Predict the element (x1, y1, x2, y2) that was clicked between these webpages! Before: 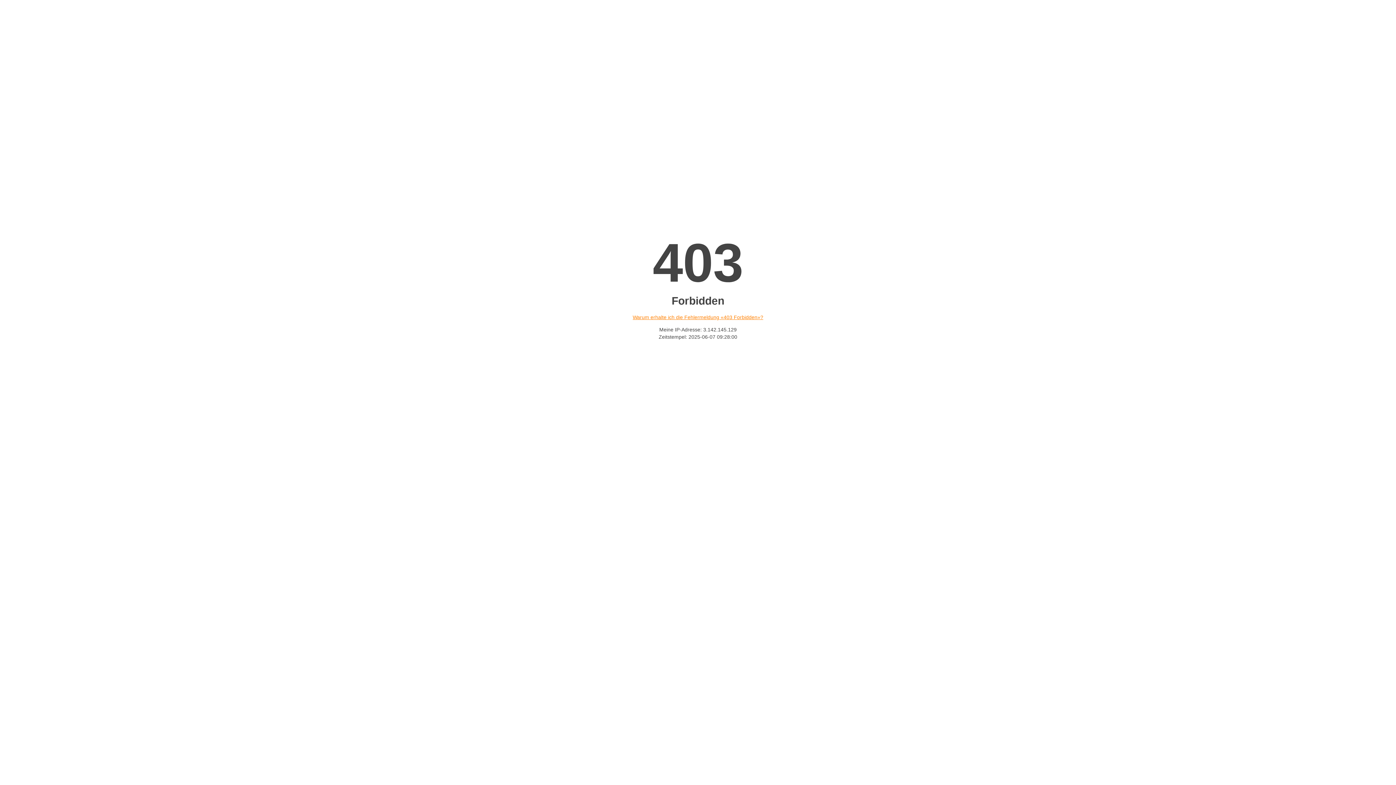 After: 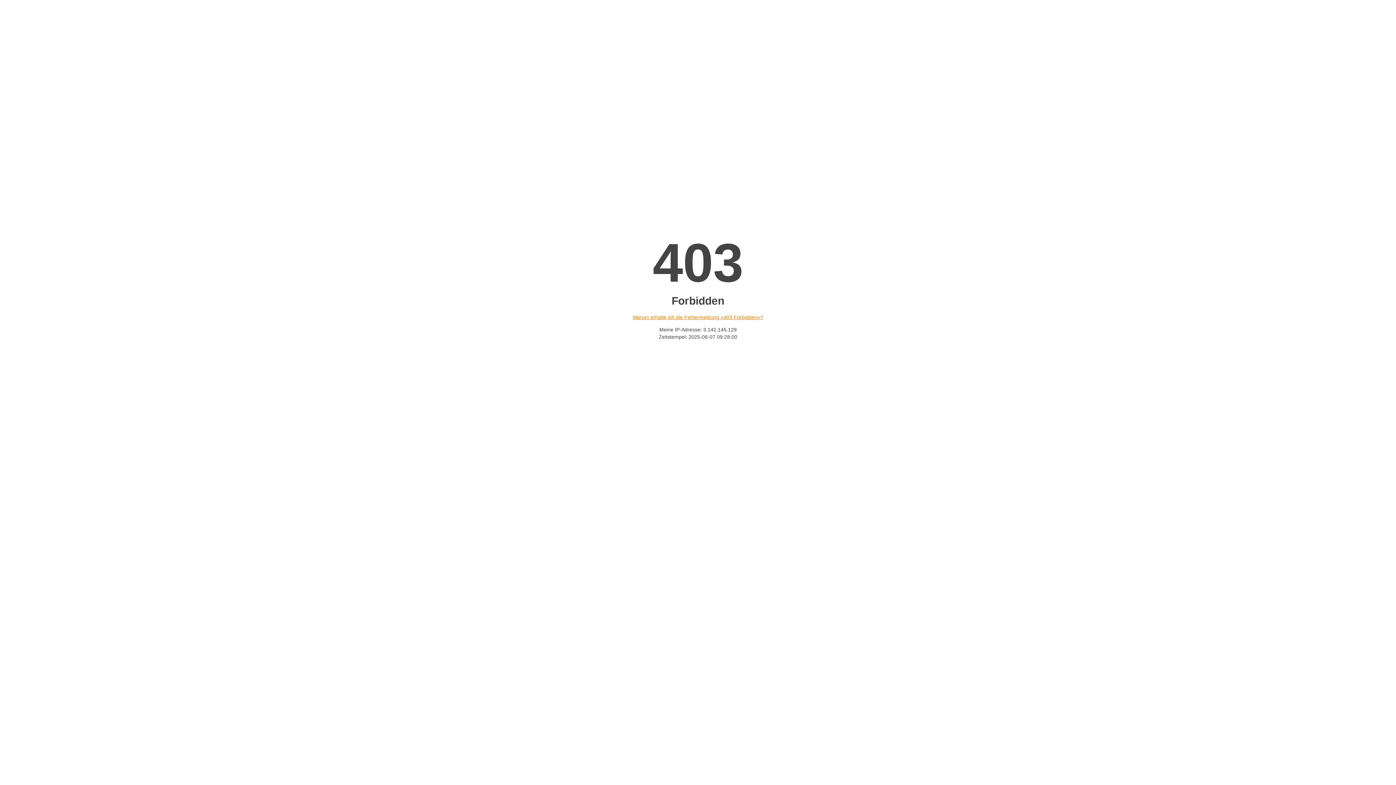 Action: bbox: (632, 314, 763, 320) label: Warum erhalte ich die Fehlermeldung «403 Forbidden»?